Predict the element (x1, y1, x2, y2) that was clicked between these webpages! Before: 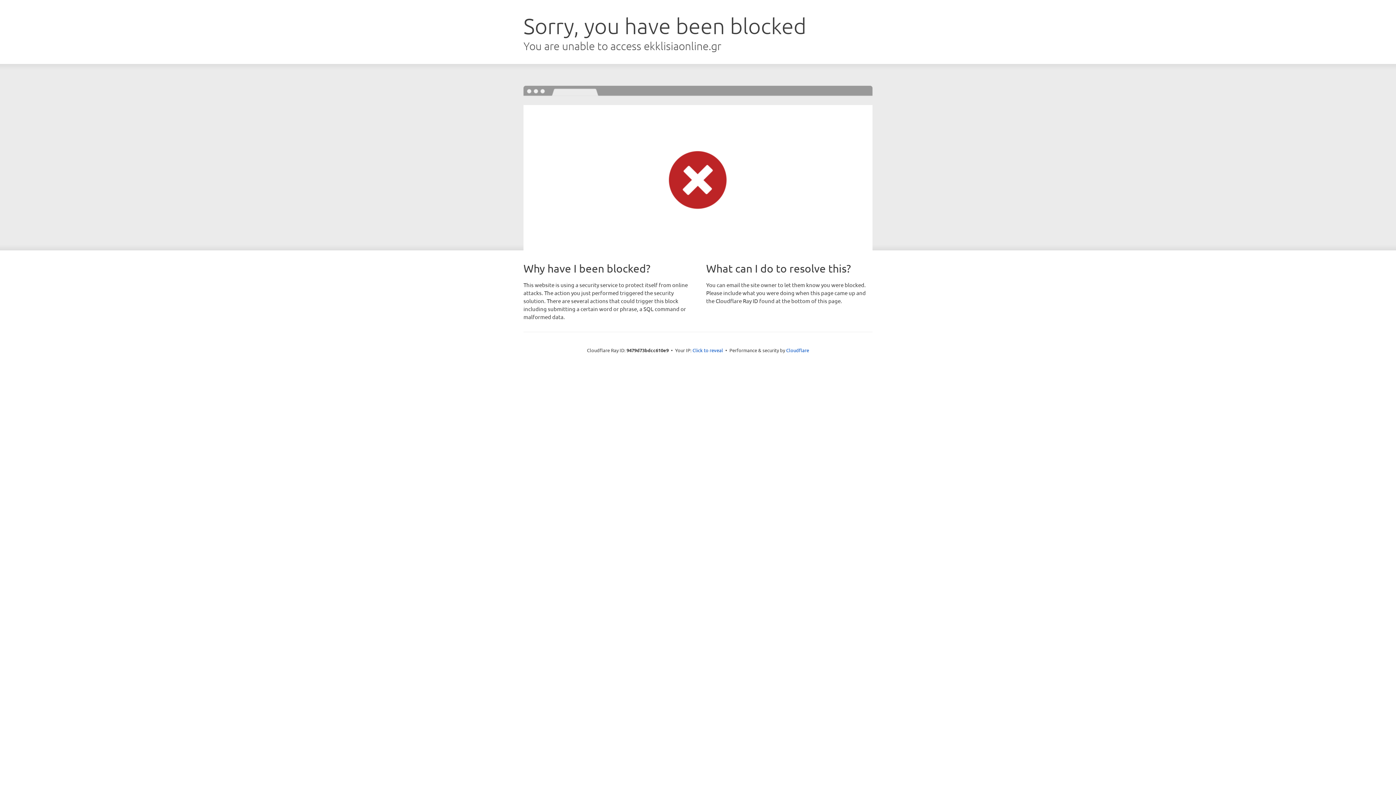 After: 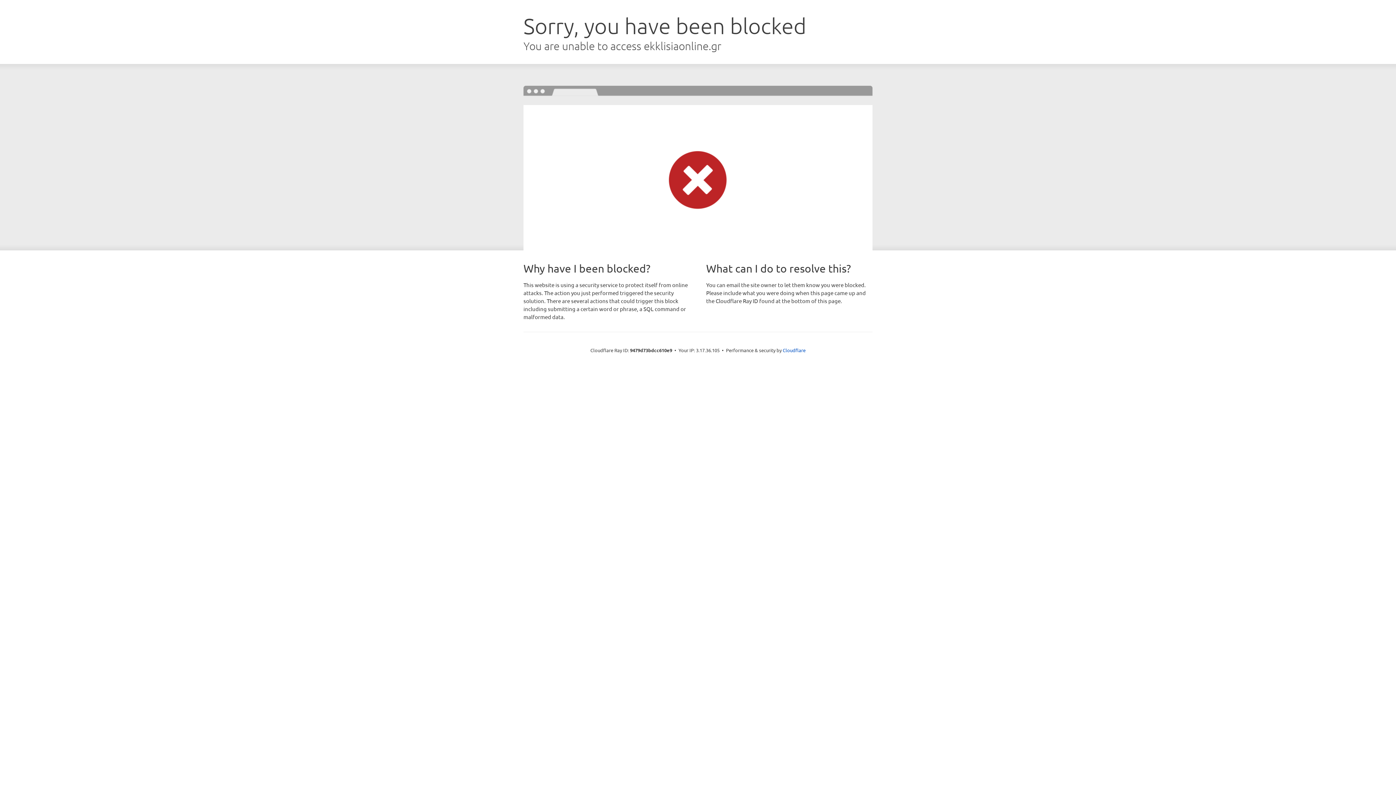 Action: label: Click to reveal bbox: (692, 346, 723, 353)